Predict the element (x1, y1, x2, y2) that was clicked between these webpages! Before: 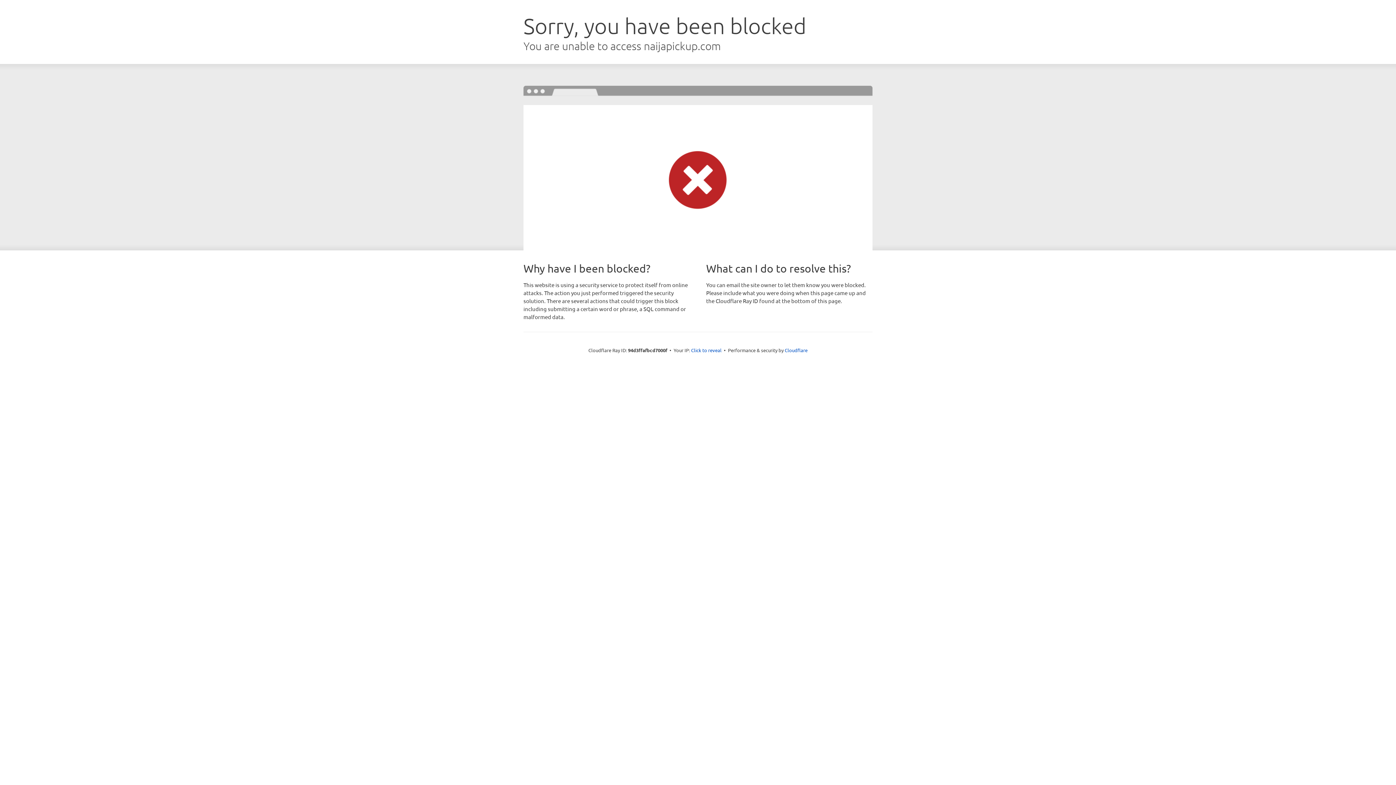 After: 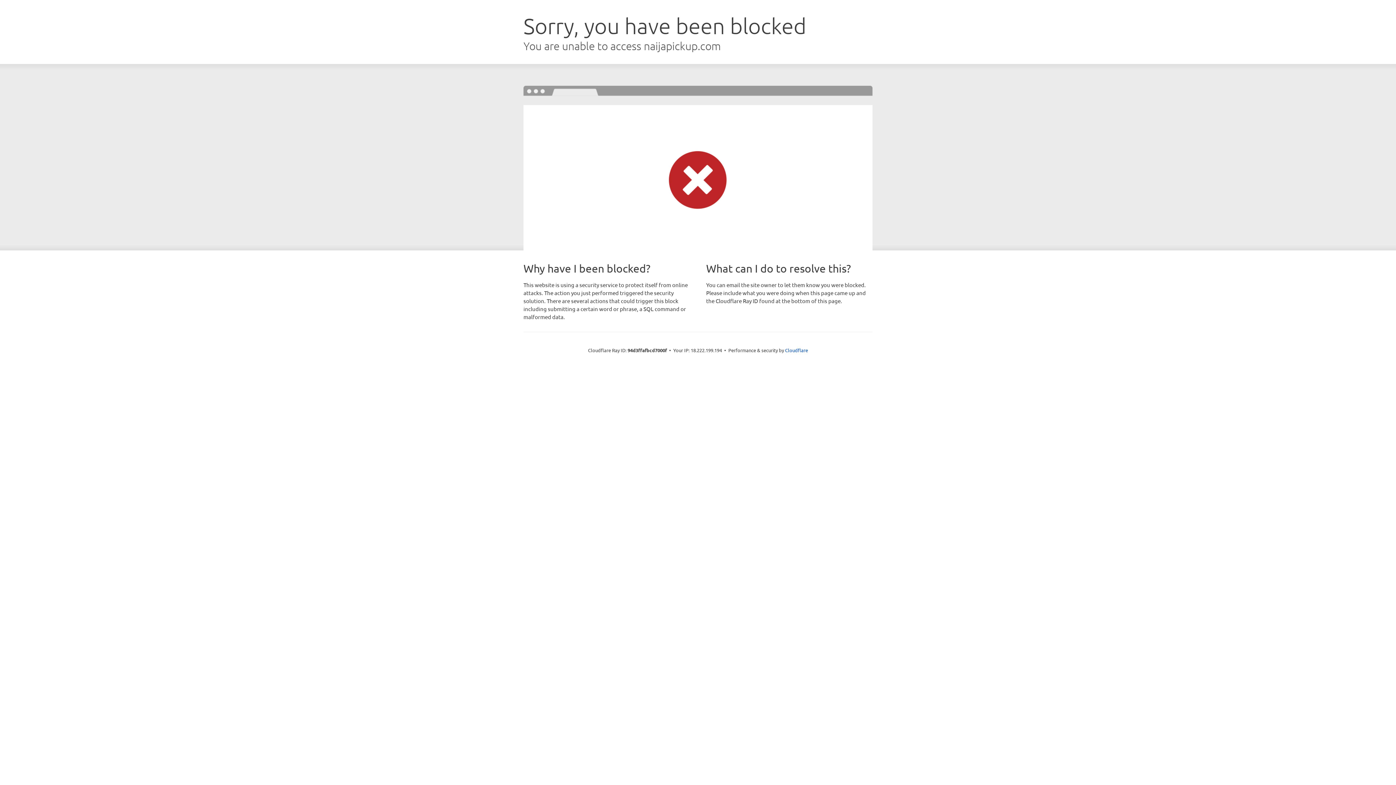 Action: label: Click to reveal bbox: (691, 346, 721, 353)